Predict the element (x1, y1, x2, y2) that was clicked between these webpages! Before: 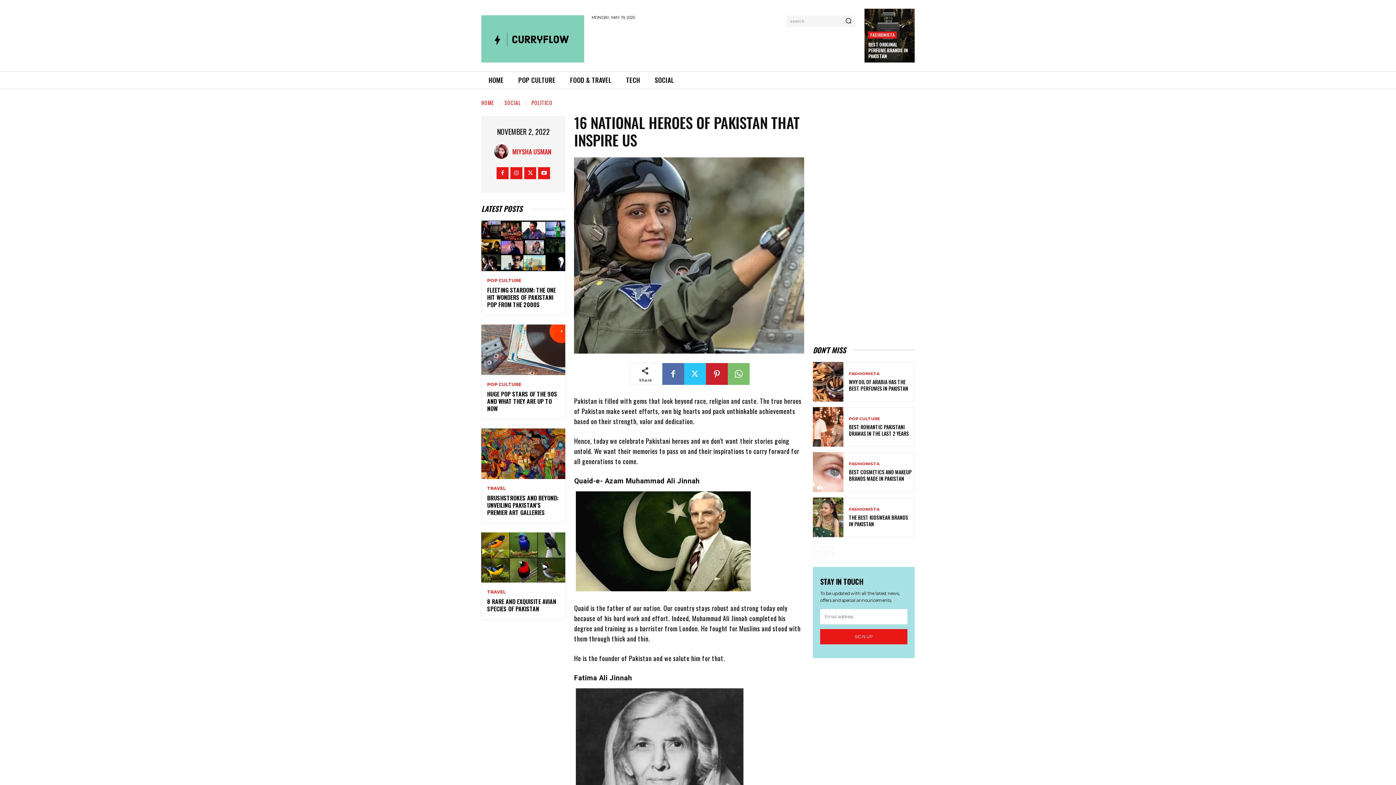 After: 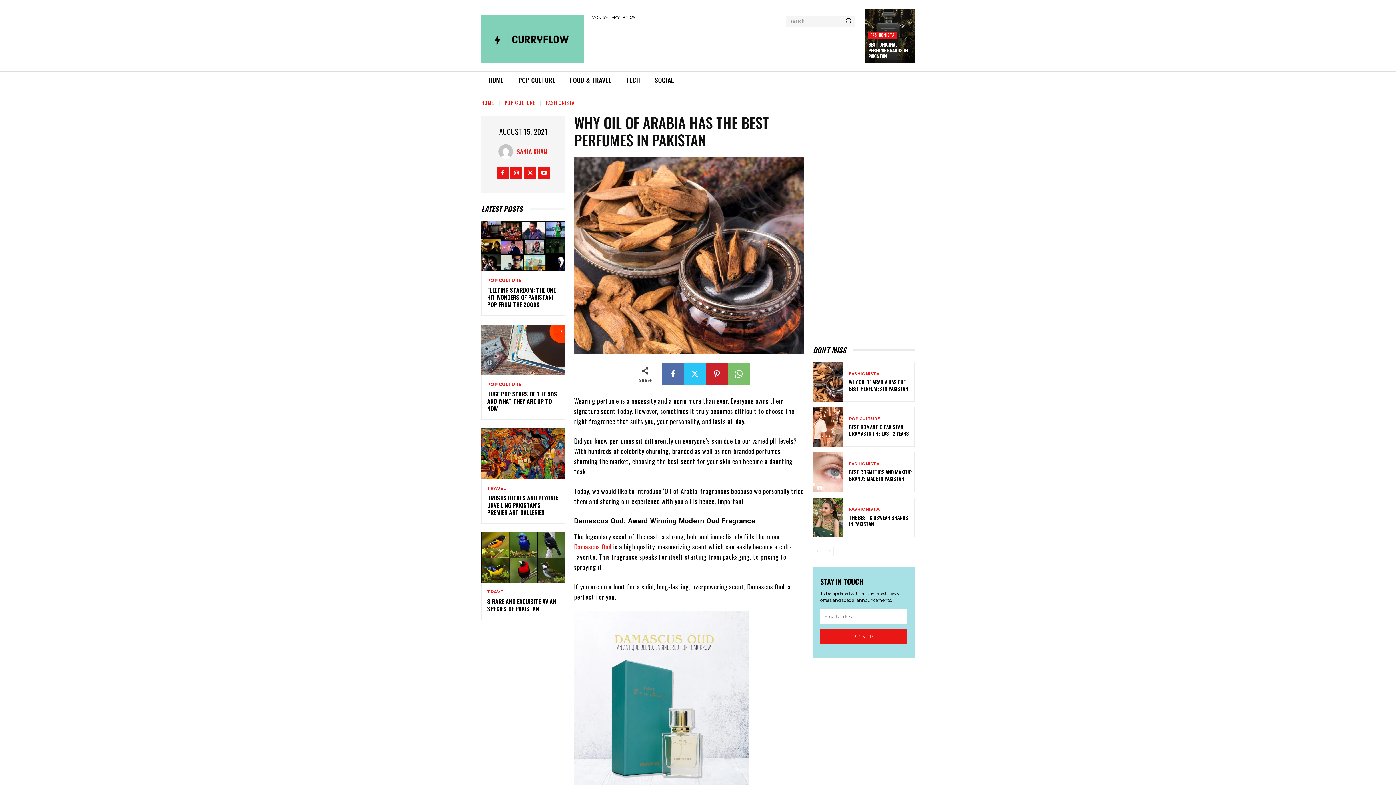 Action: label: WHY OIL OF ARABIA HAS THE BEST PERFUMES IN PAKISTAN bbox: (849, 378, 908, 392)